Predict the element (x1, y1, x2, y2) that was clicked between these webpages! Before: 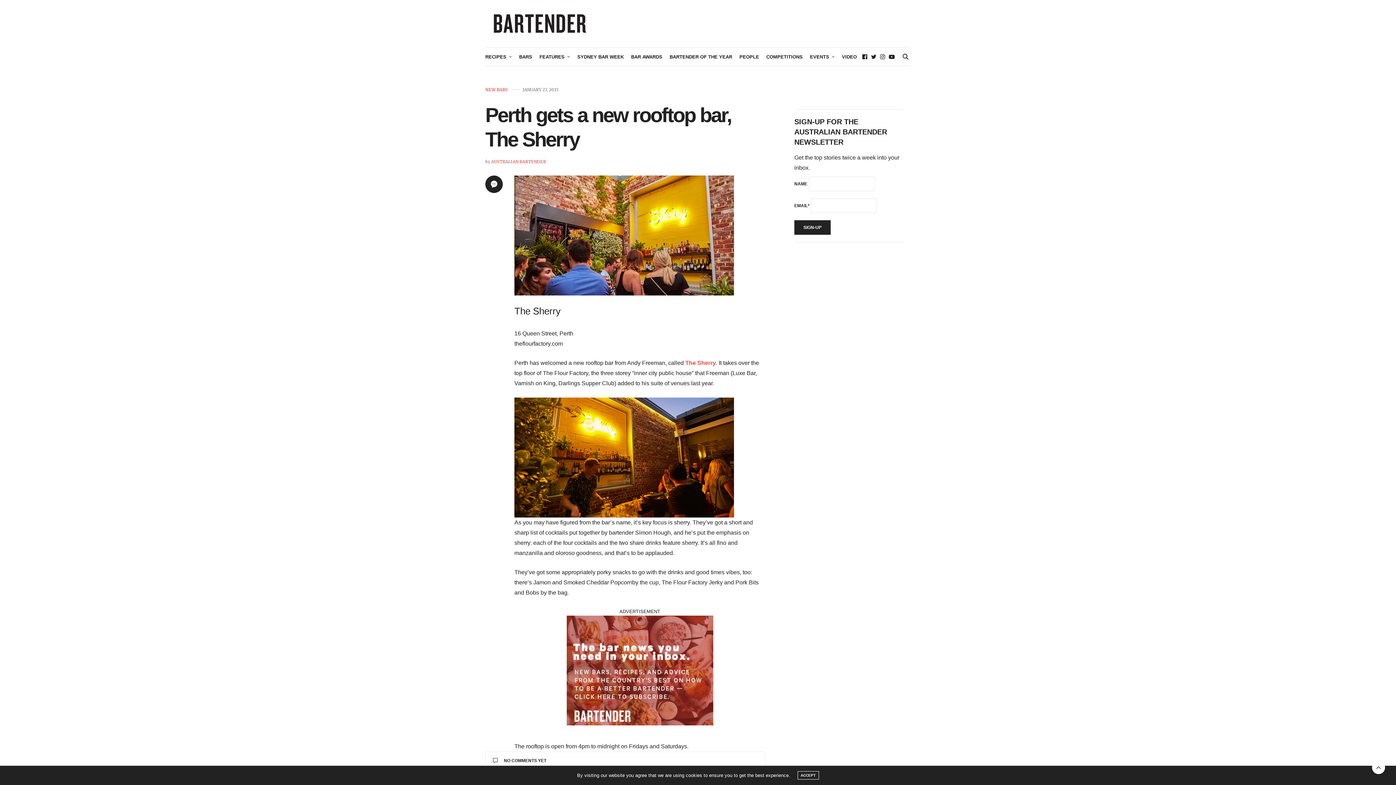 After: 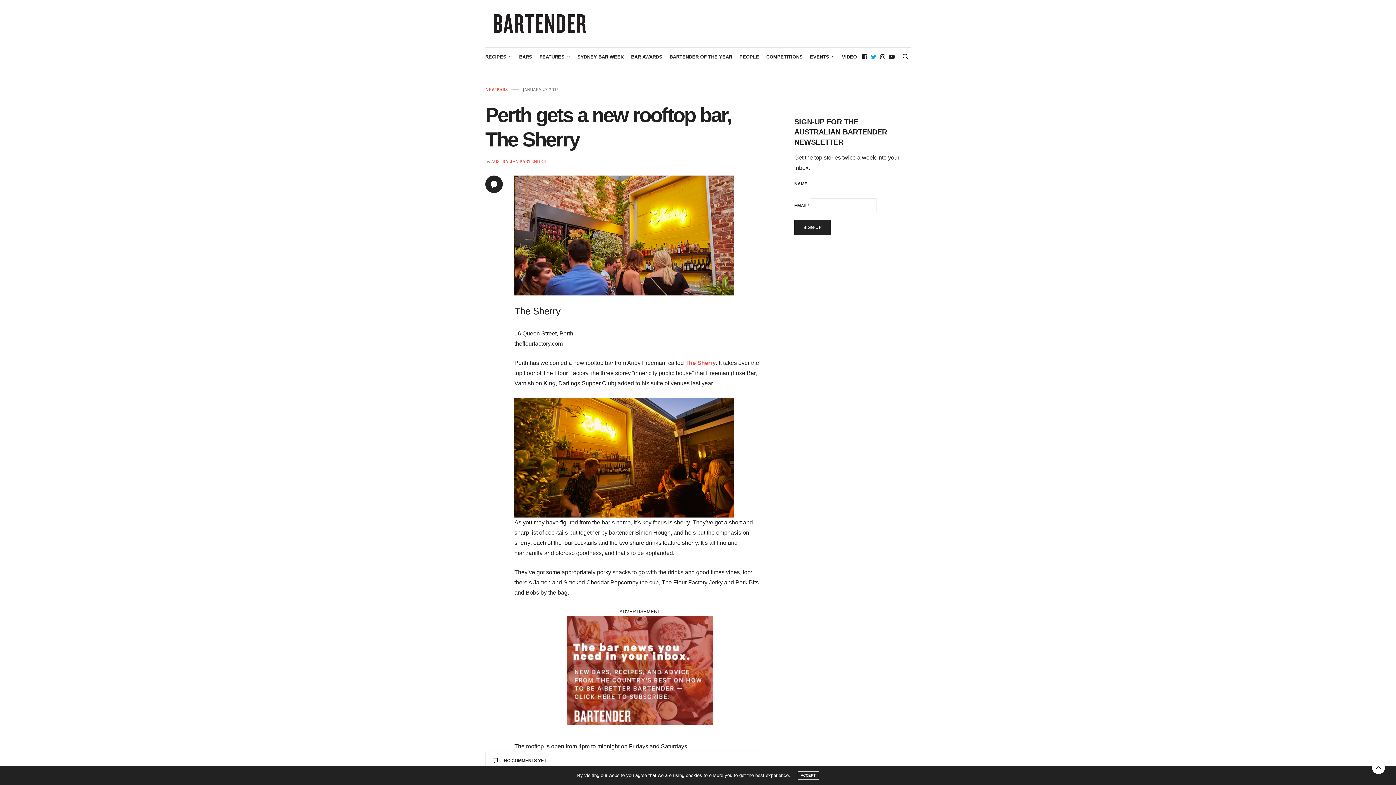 Action: bbox: (869, 53, 878, 59)